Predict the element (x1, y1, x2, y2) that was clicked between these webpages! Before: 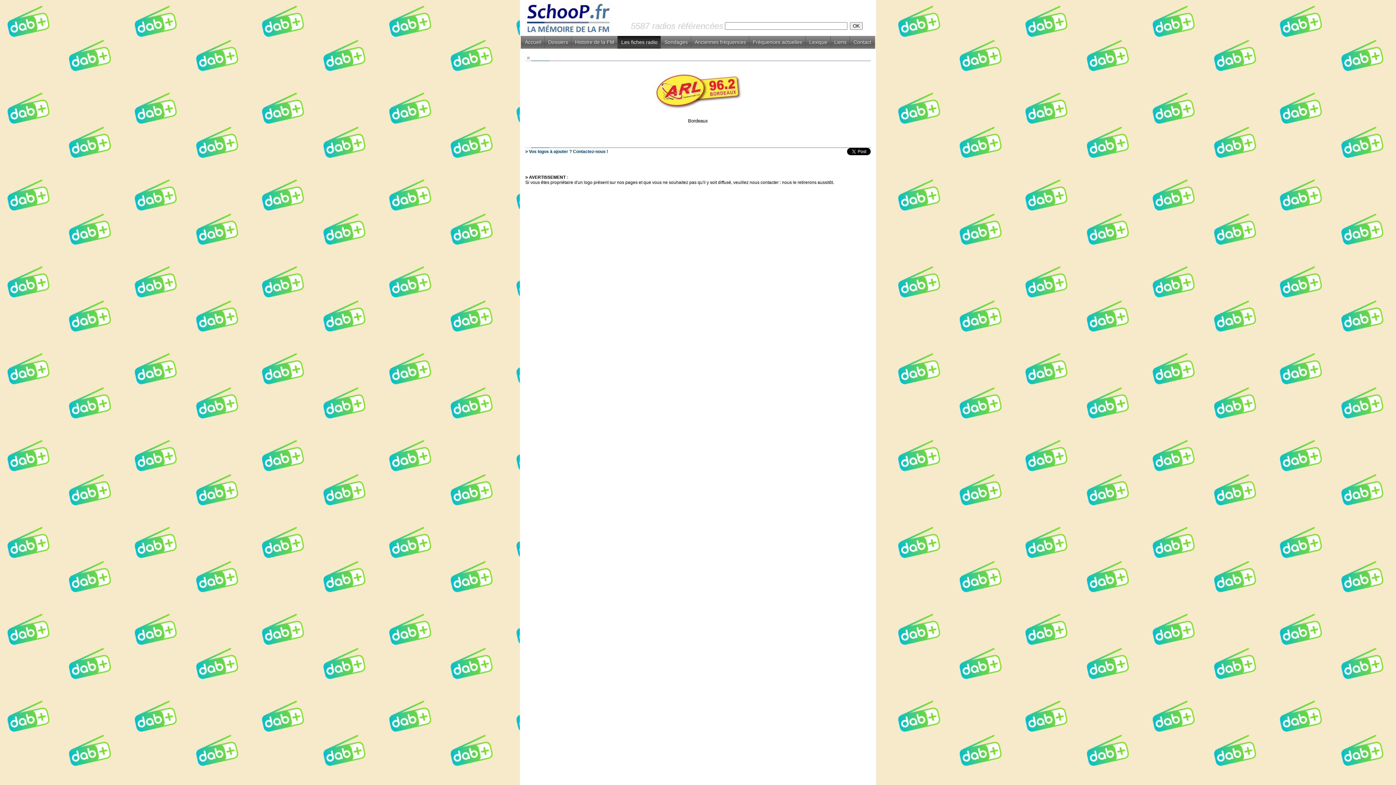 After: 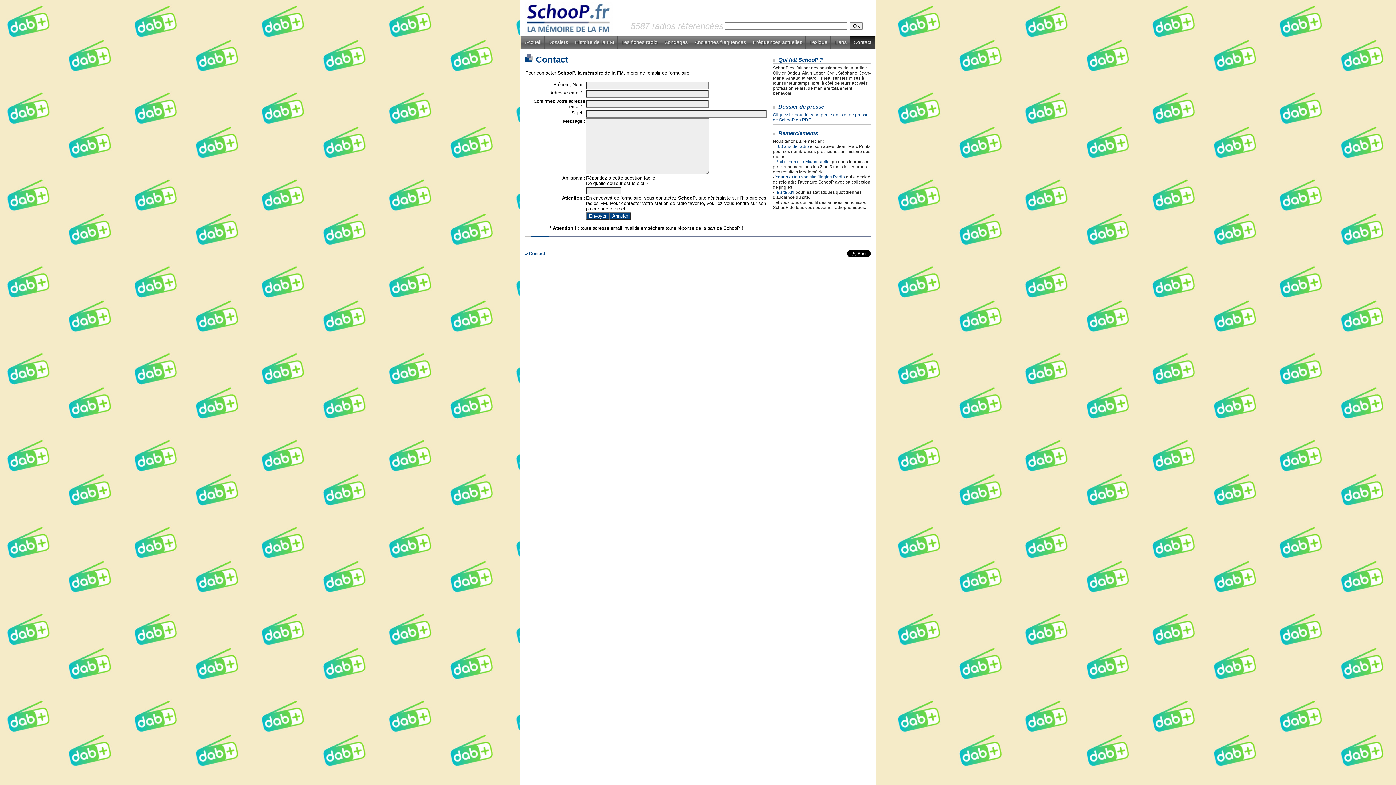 Action: bbox: (525, 149, 608, 154) label: > Vos logos à ajouter ? Contactez-nous !